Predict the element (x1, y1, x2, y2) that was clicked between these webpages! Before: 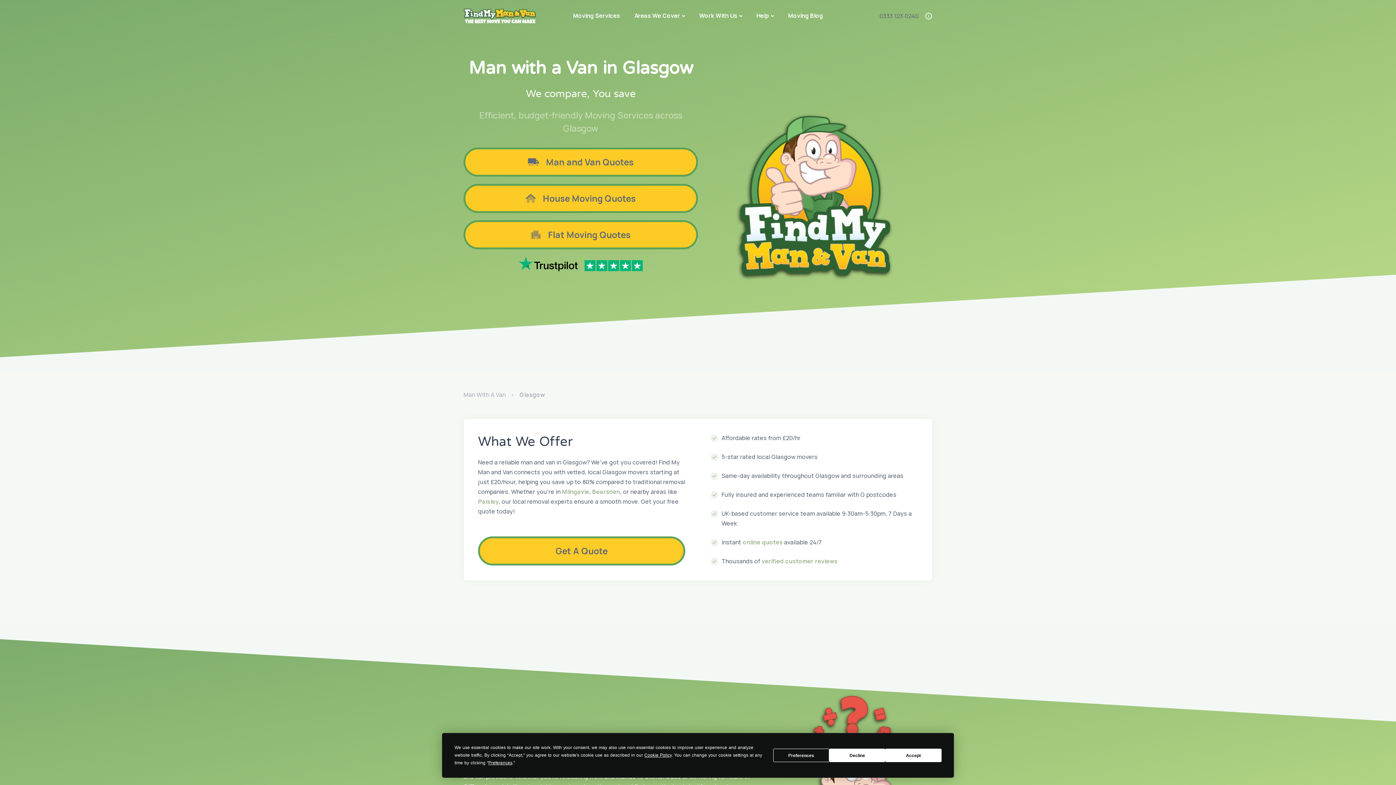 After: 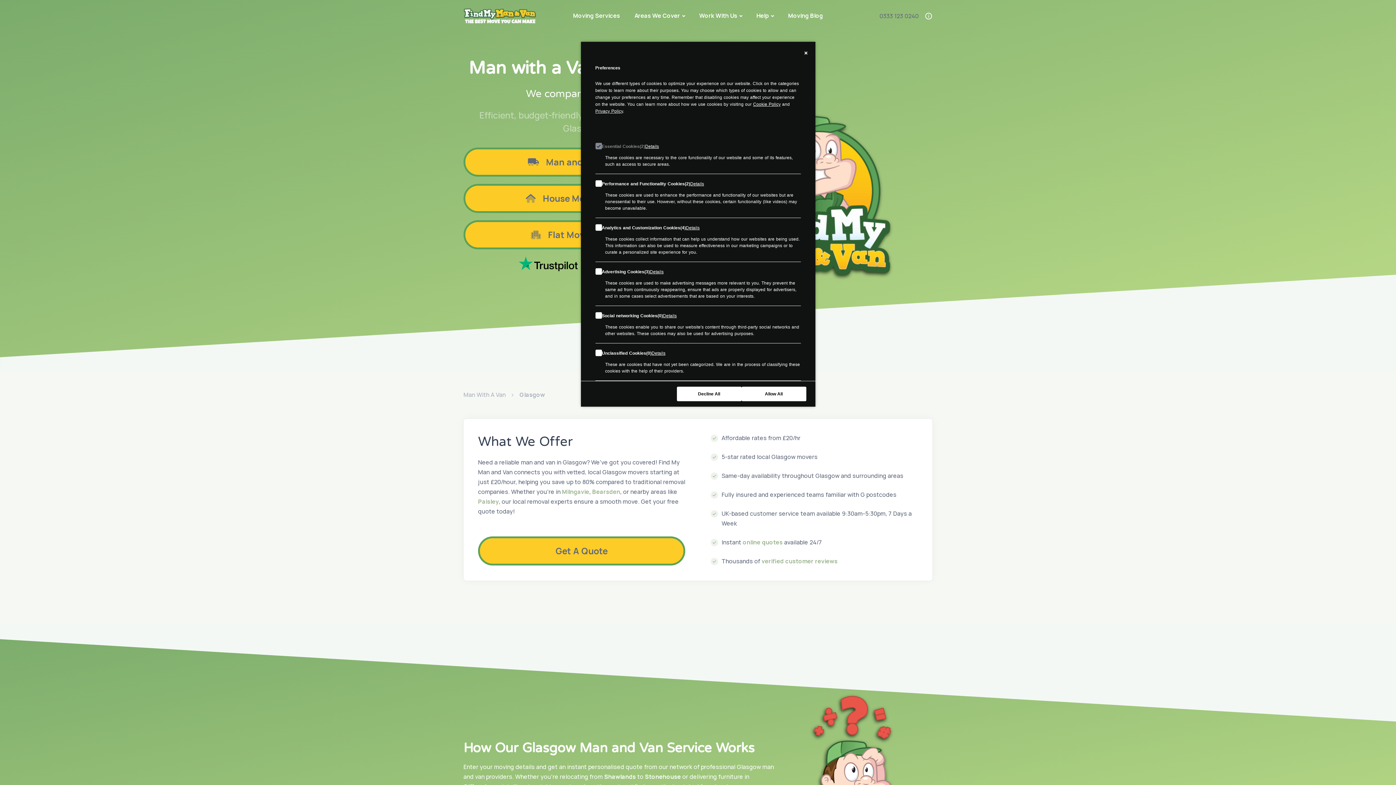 Action: label: Preferences bbox: (488, 760, 512, 765)